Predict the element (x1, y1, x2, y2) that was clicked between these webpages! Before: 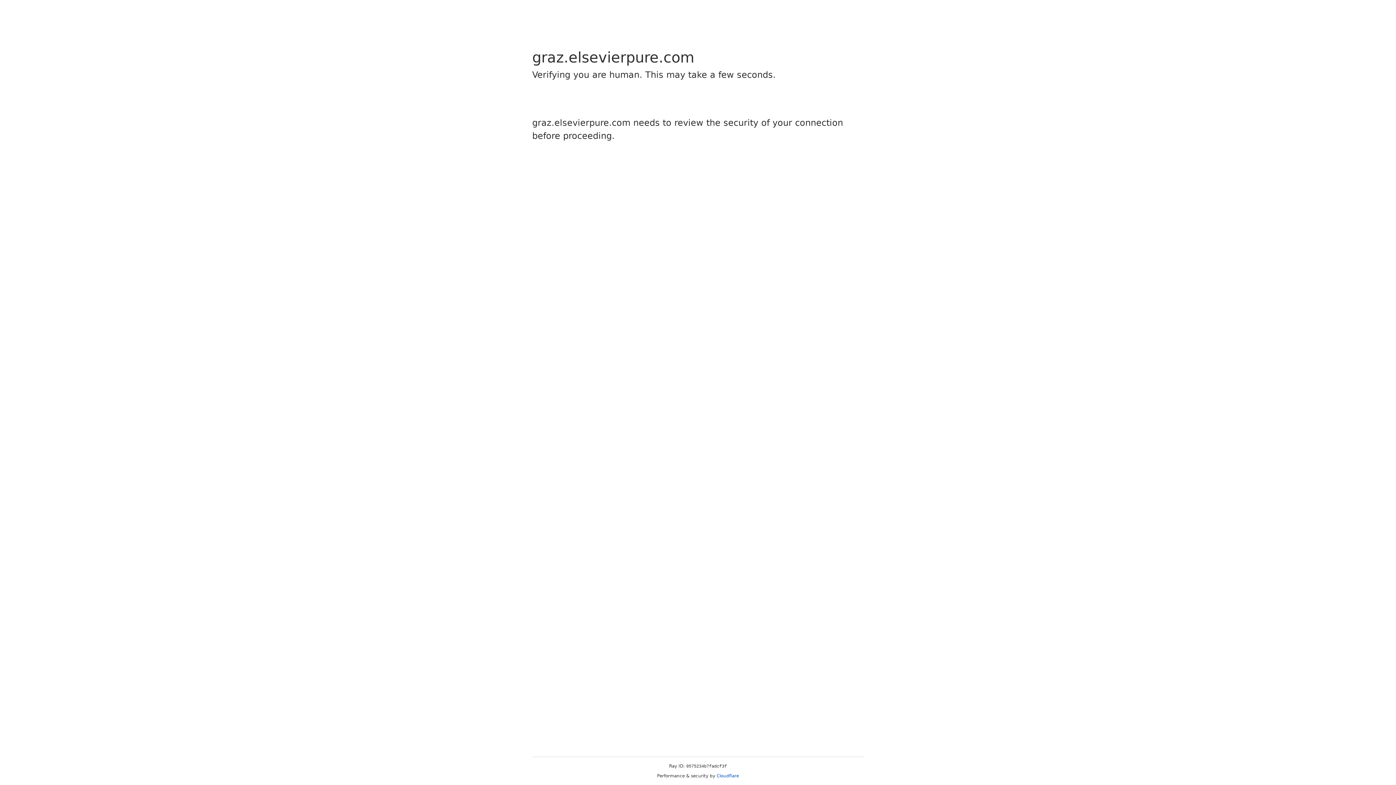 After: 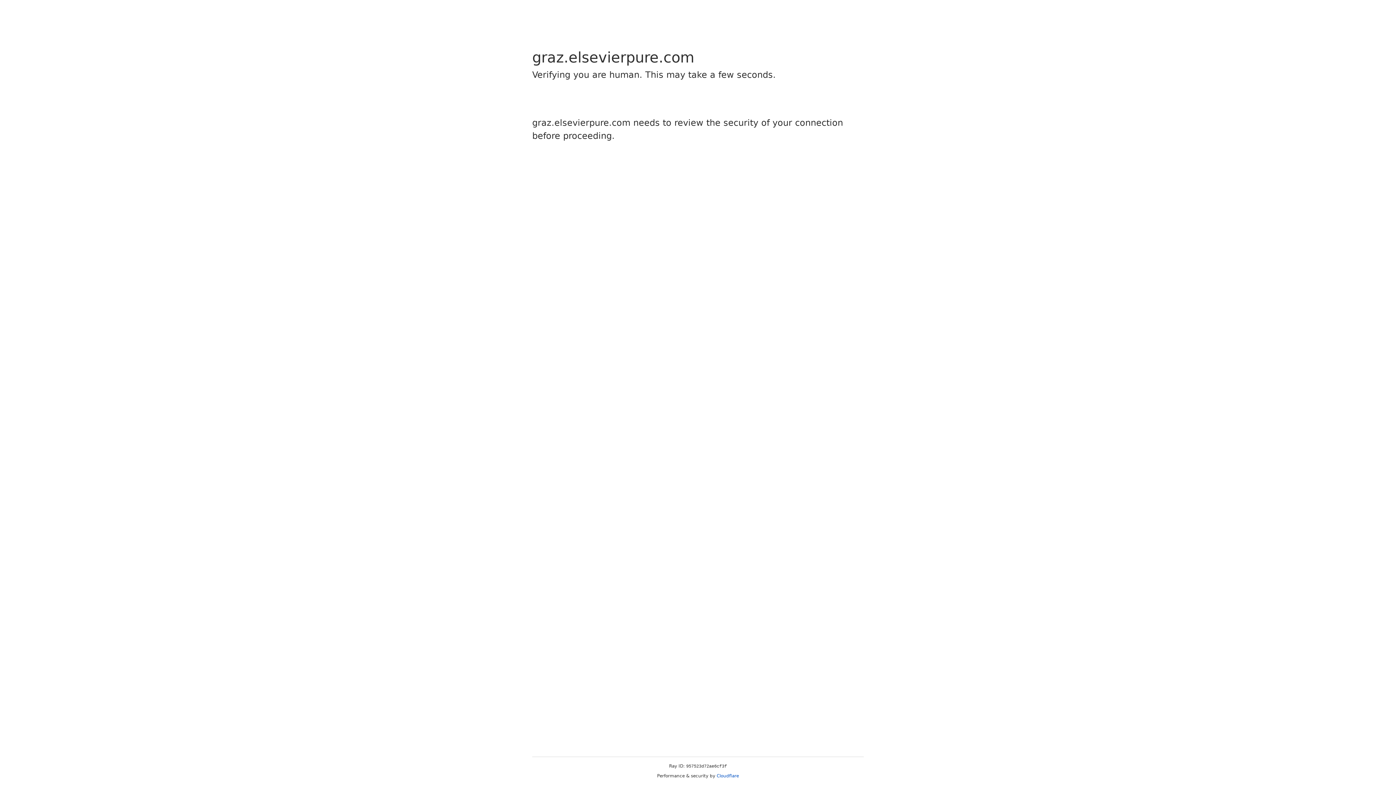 Action: label: Cloudflare bbox: (716, 773, 739, 778)